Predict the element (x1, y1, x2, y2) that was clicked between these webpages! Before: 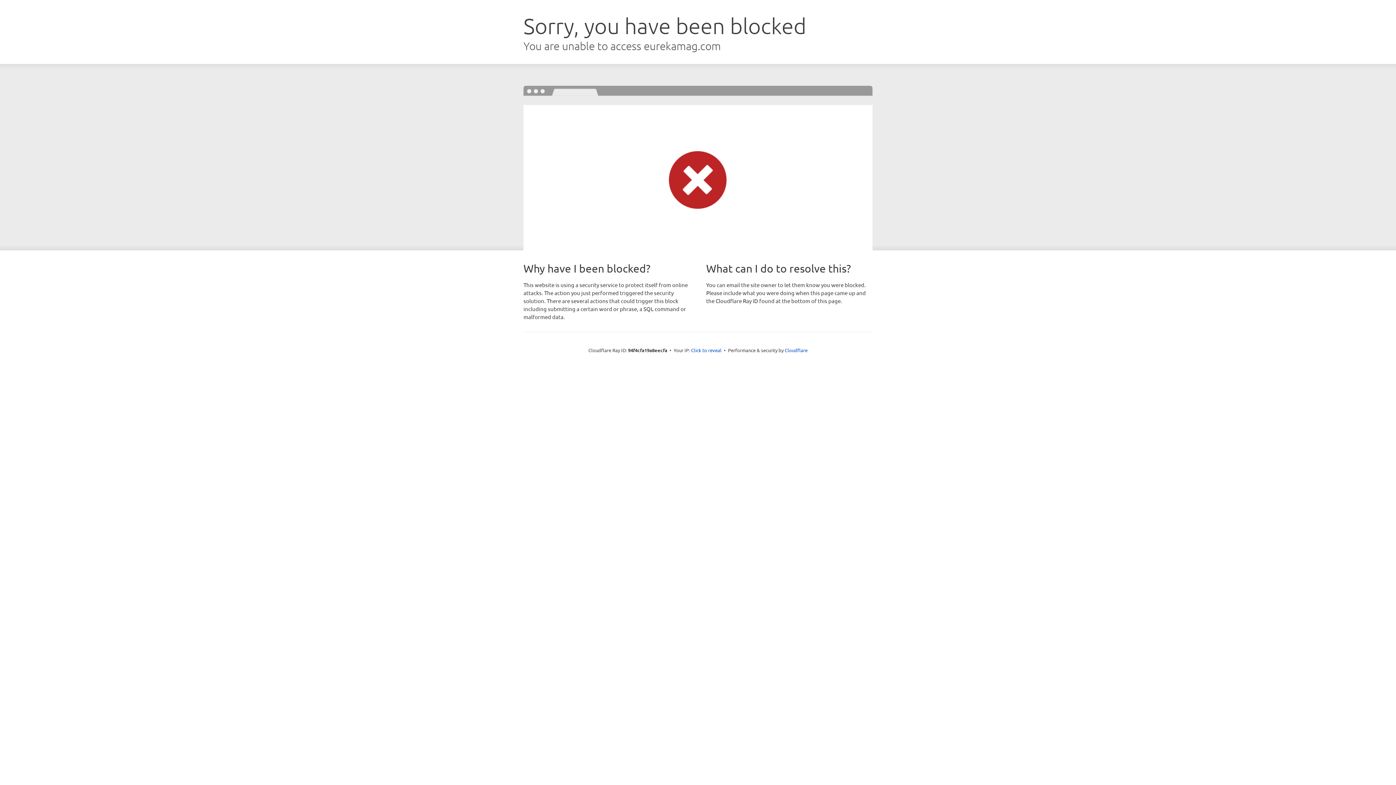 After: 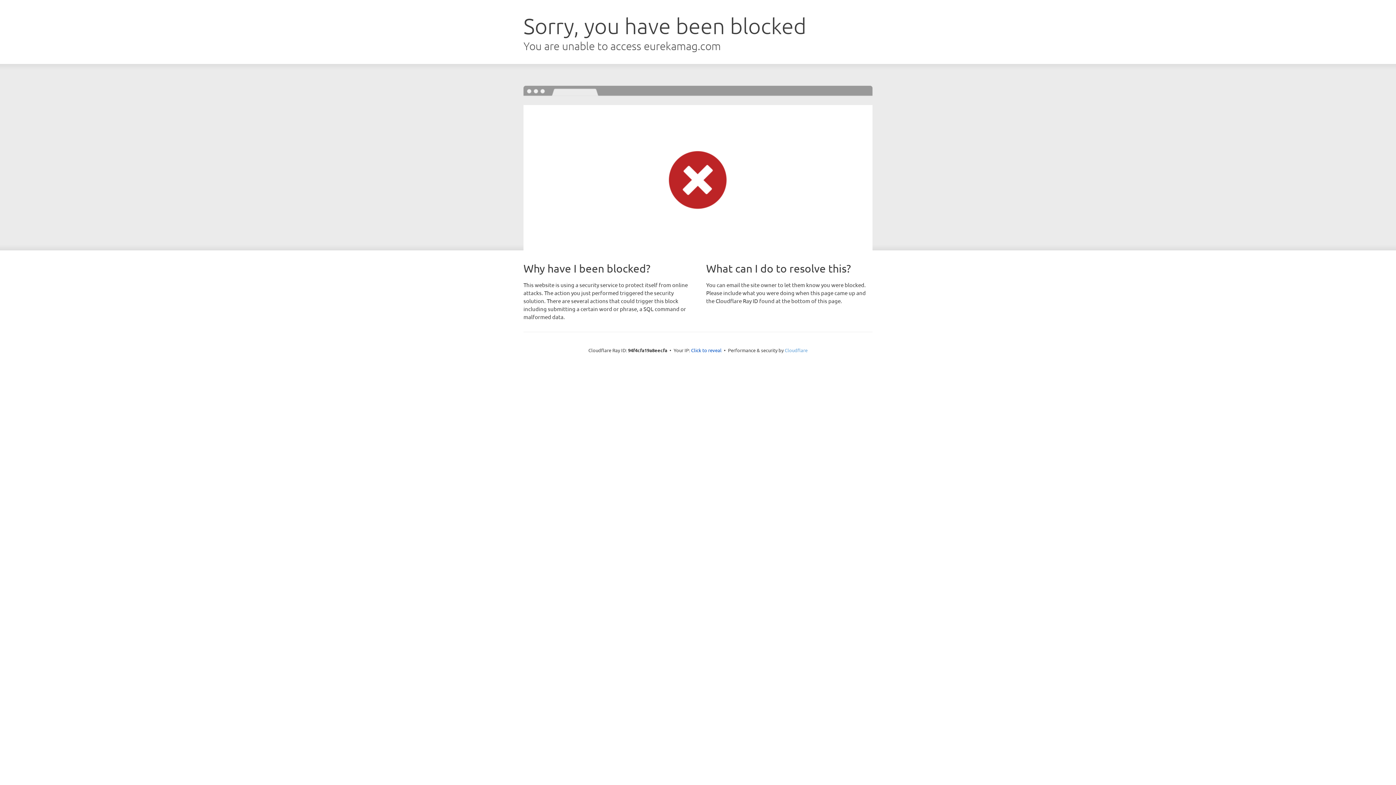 Action: bbox: (784, 347, 807, 353) label: Cloudflare